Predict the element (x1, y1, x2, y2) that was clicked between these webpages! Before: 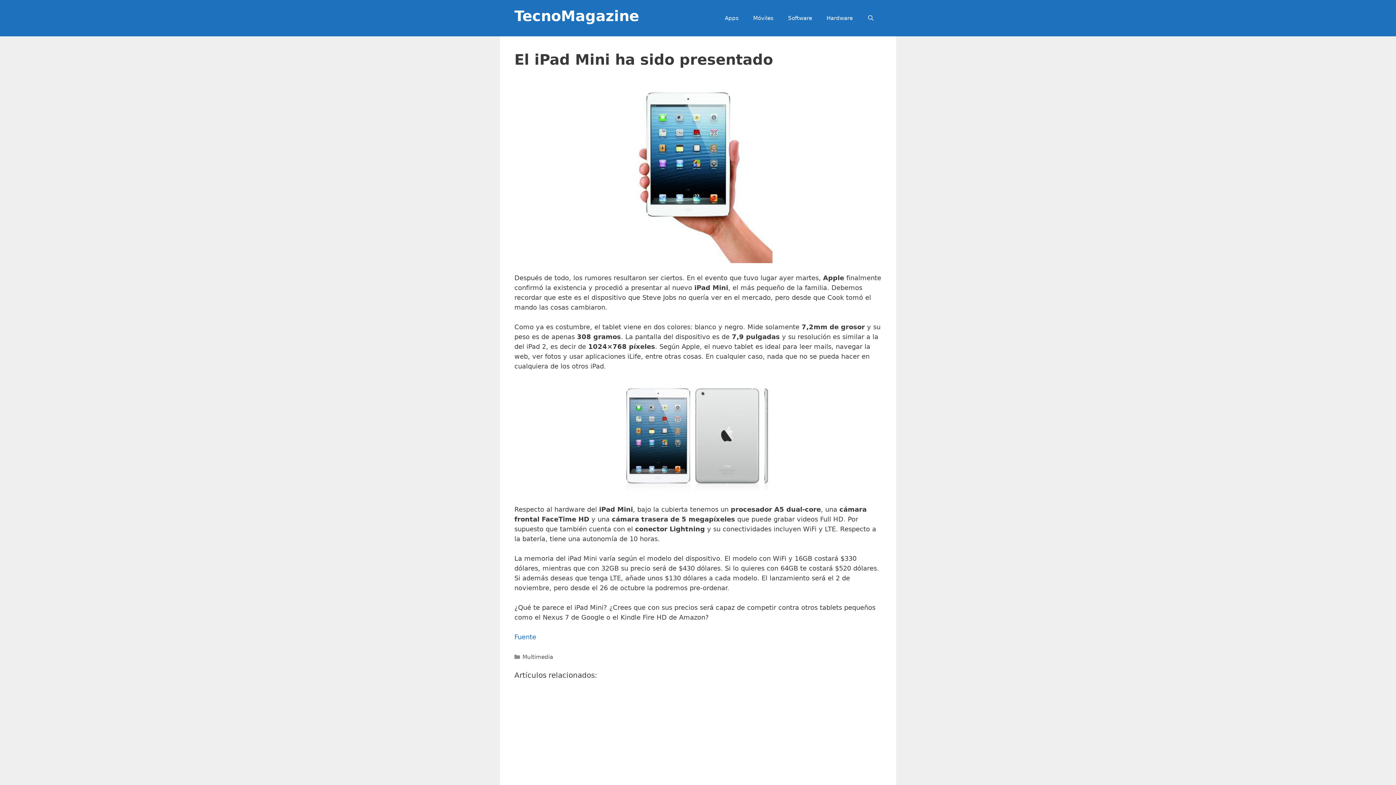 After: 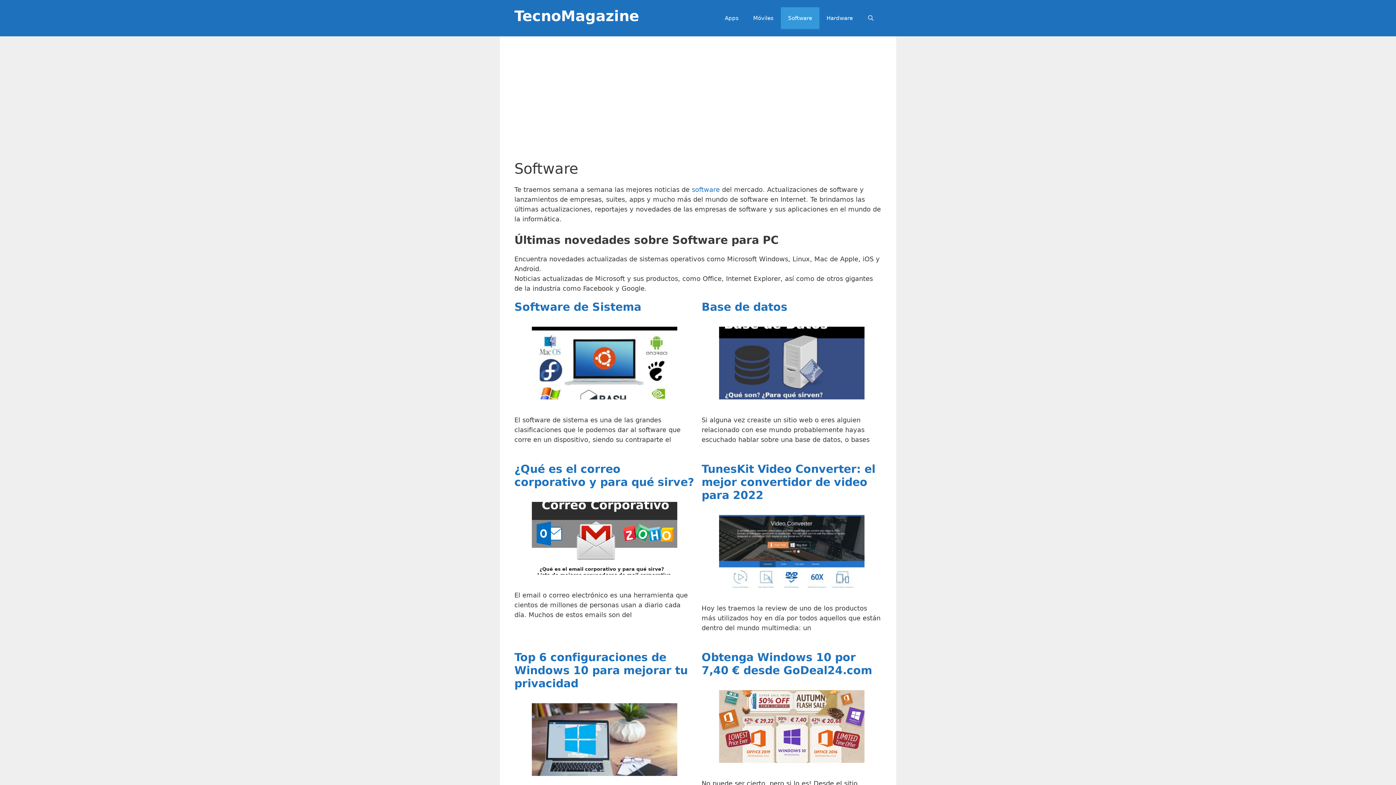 Action: bbox: (780, 7, 819, 29) label: Software